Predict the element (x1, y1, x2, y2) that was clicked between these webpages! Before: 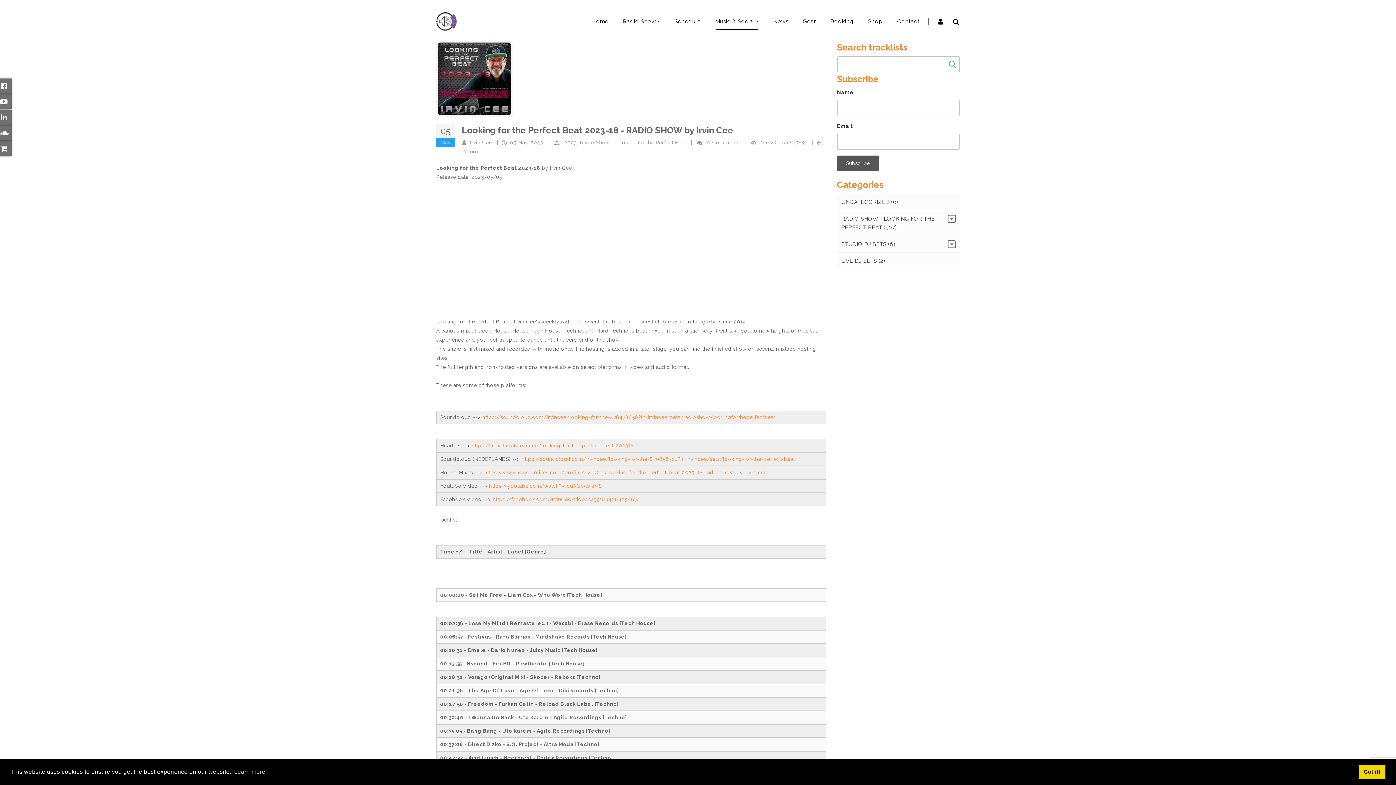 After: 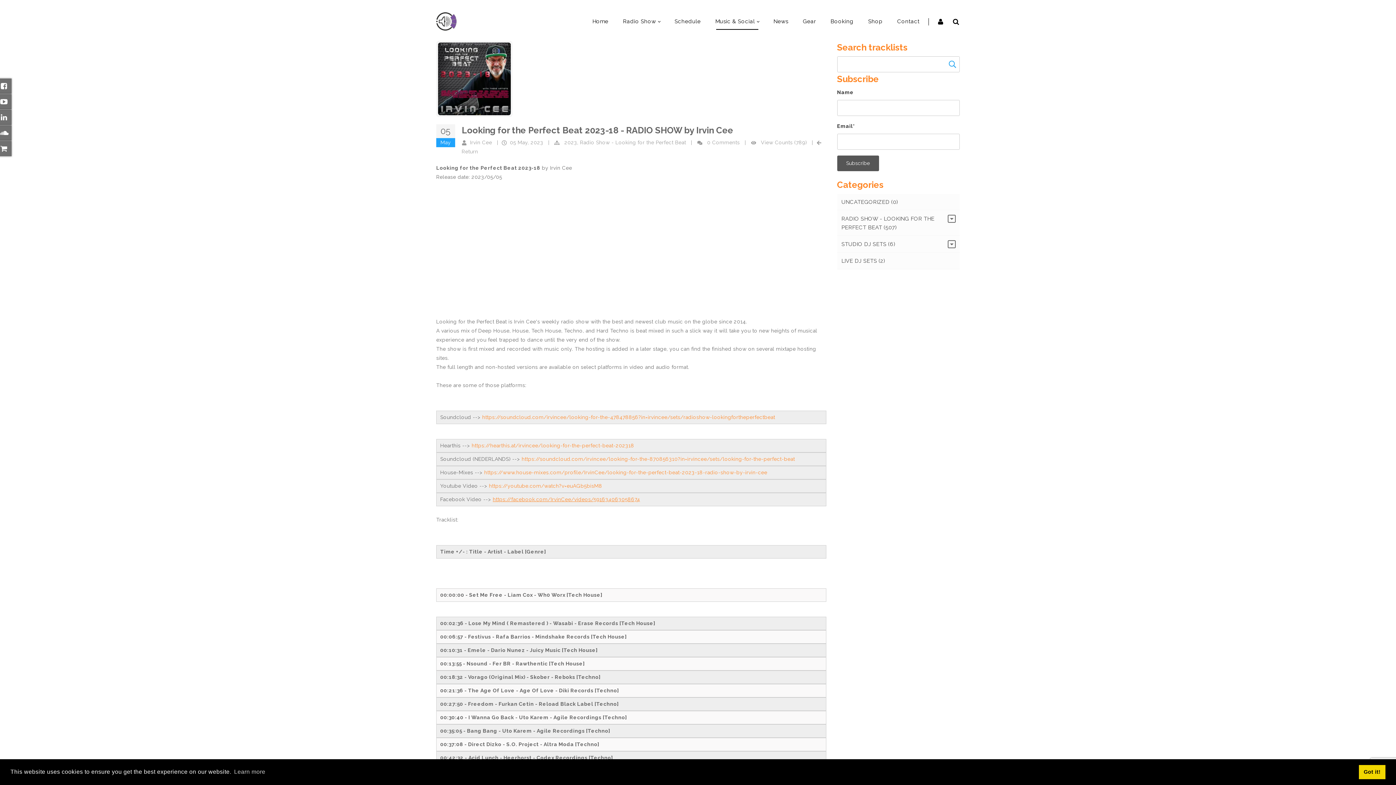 Action: label: https://facebook.com/IrvinCee/videos/591634063058674 bbox: (492, 496, 640, 502)